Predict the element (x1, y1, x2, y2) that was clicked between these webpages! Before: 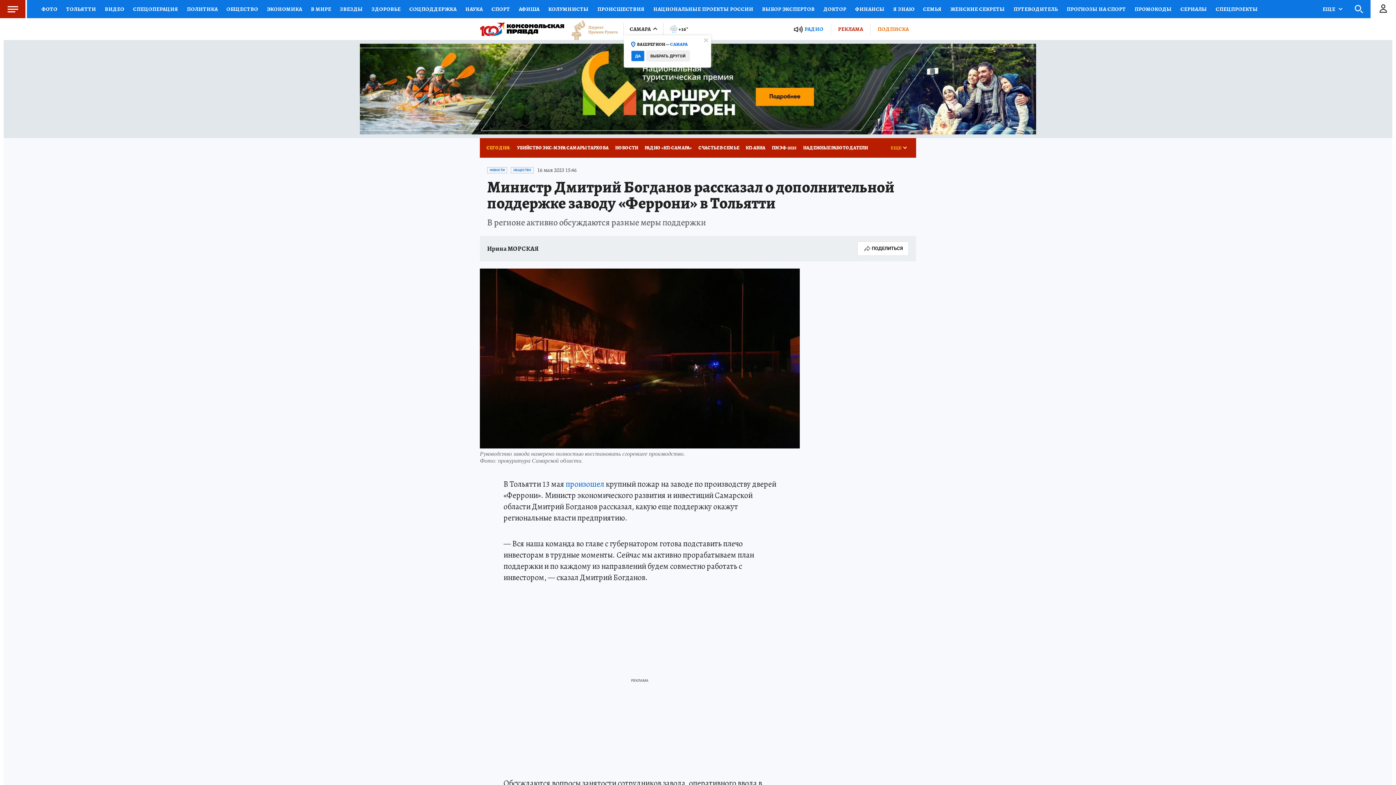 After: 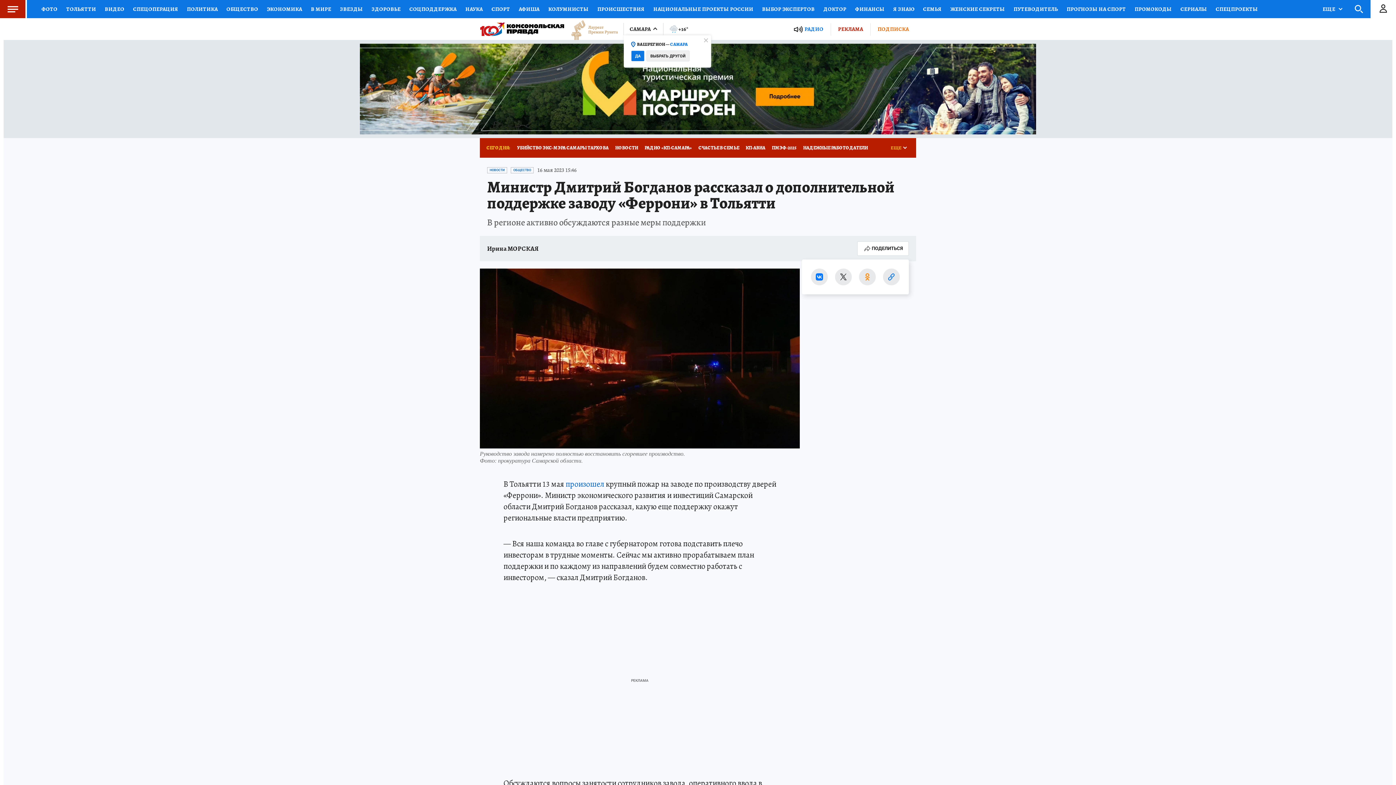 Action: label: ПОДЕЛИТЬСЯ bbox: (857, 241, 909, 256)